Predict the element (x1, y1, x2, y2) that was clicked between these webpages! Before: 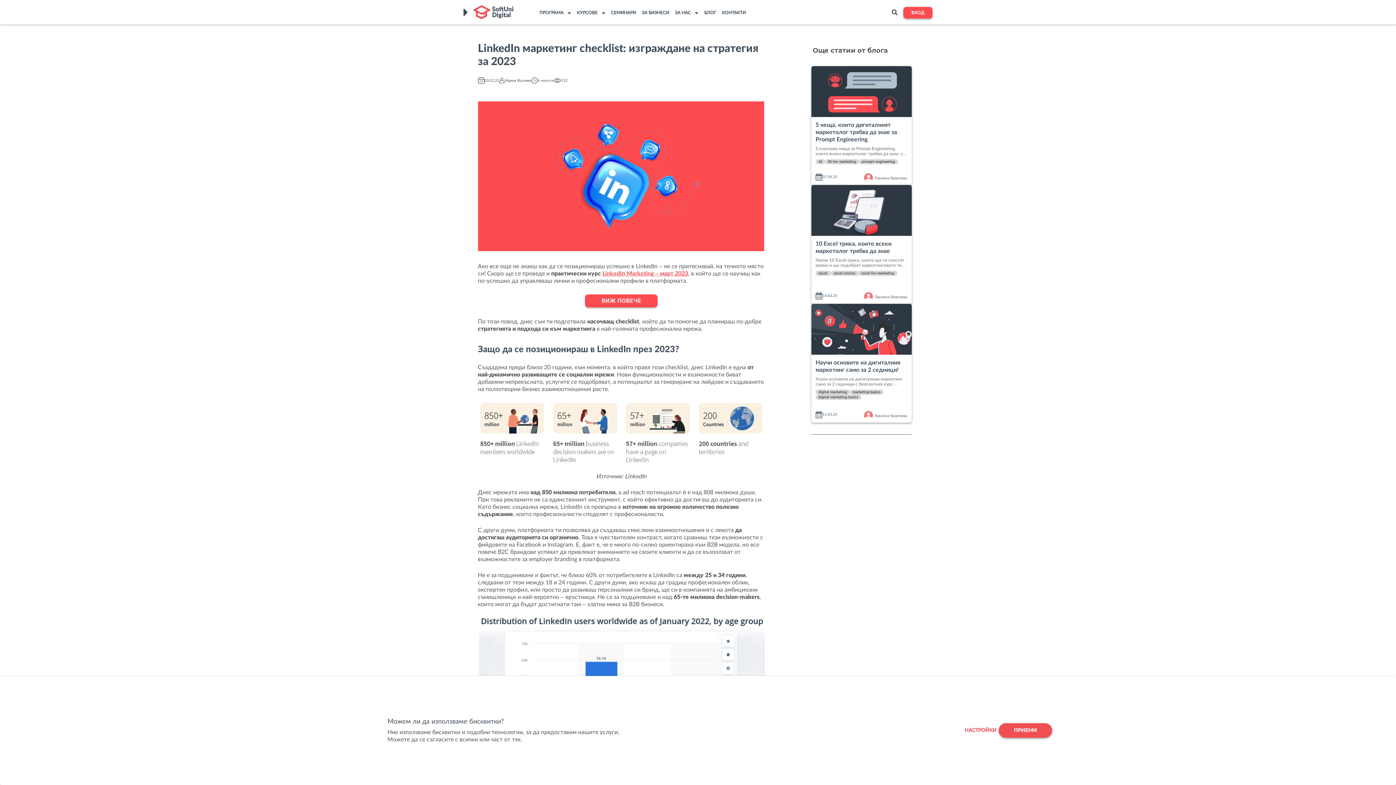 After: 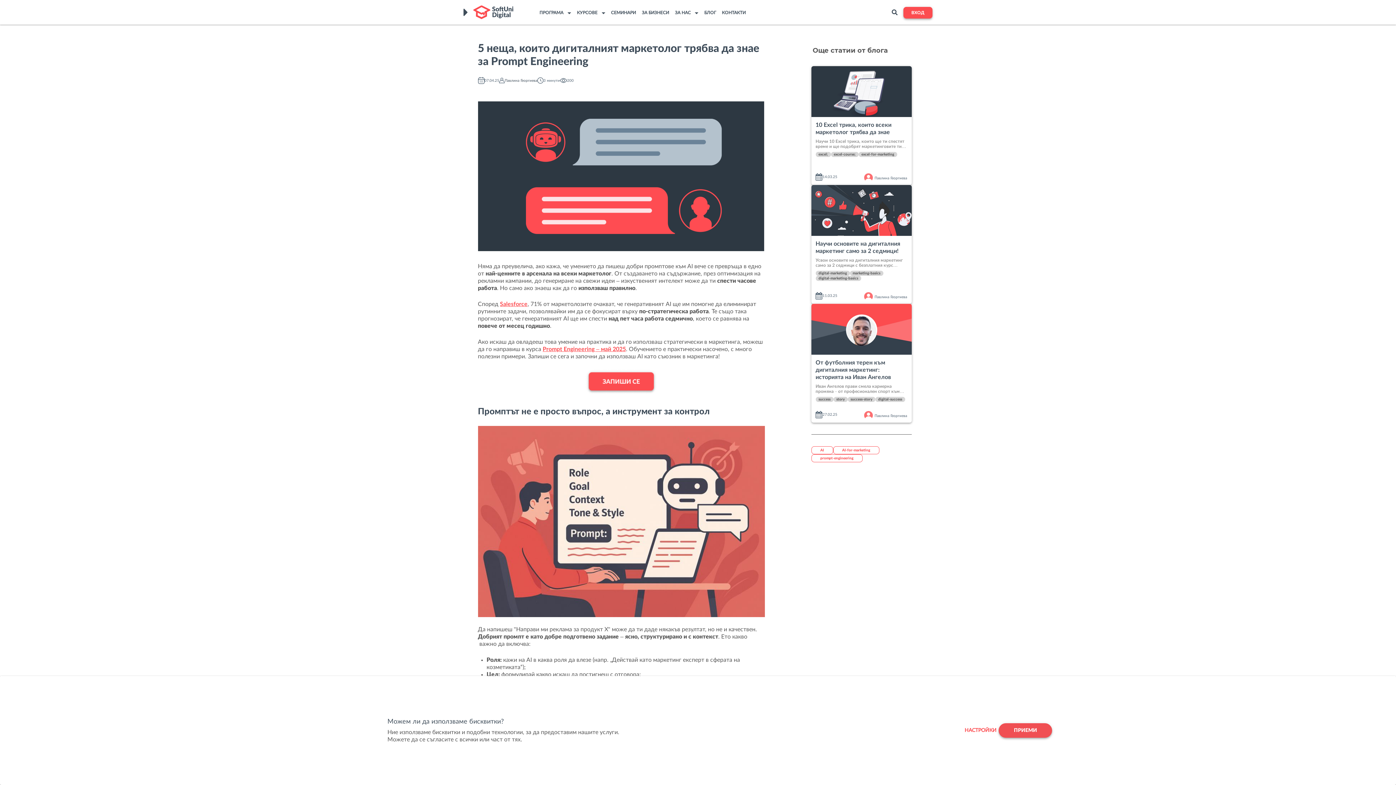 Action: label: prompt-engineering bbox: (859, 159, 898, 164)